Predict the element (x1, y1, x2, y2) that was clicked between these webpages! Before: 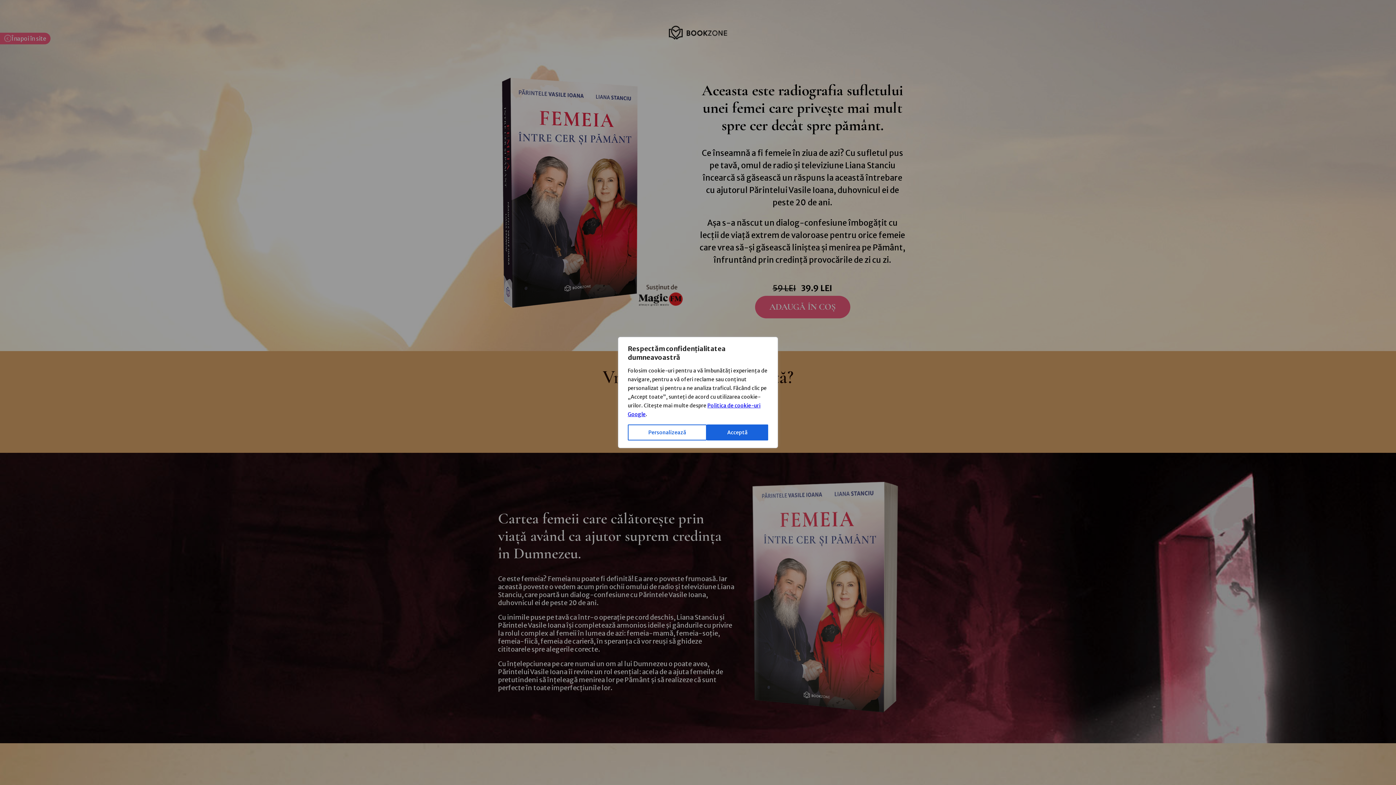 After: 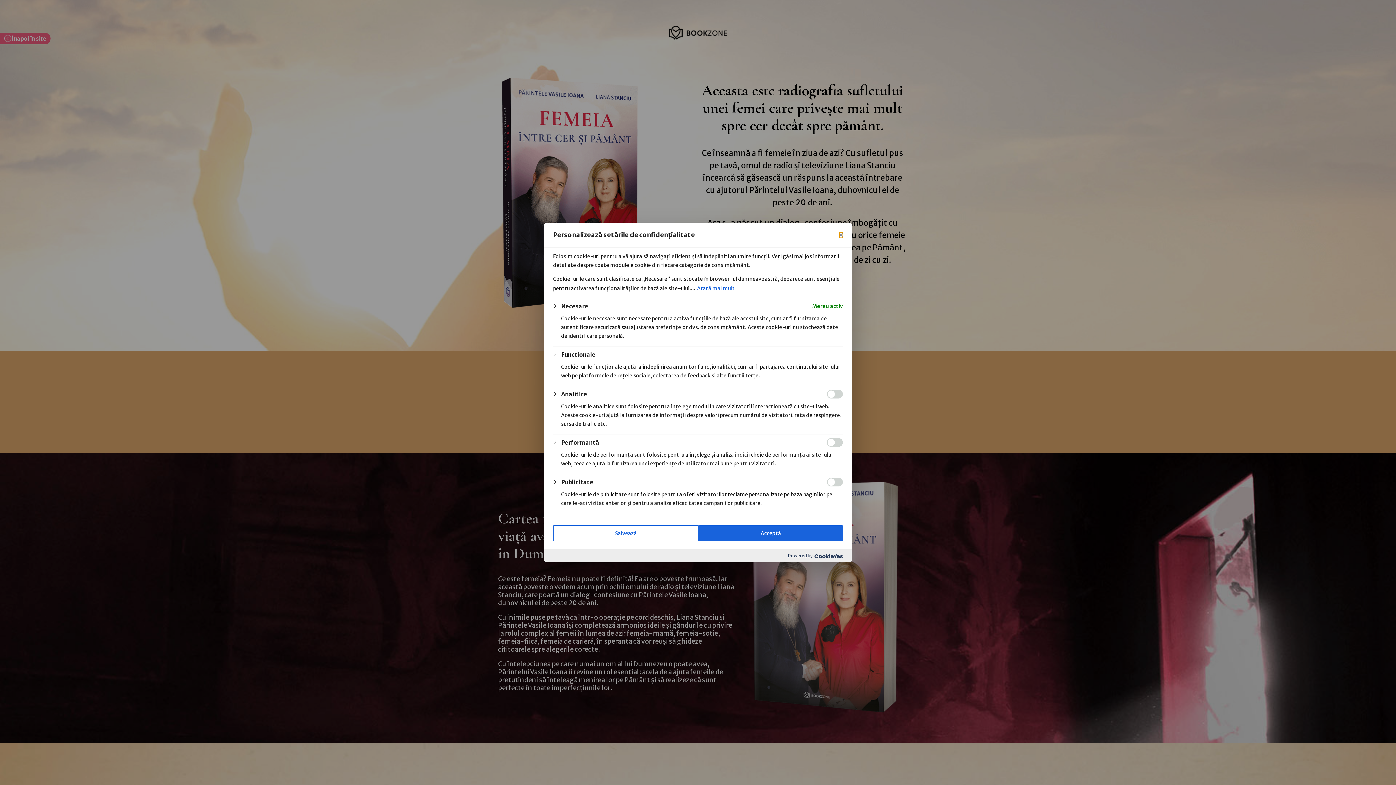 Action: label: Personalizează bbox: (628, 424, 706, 440)